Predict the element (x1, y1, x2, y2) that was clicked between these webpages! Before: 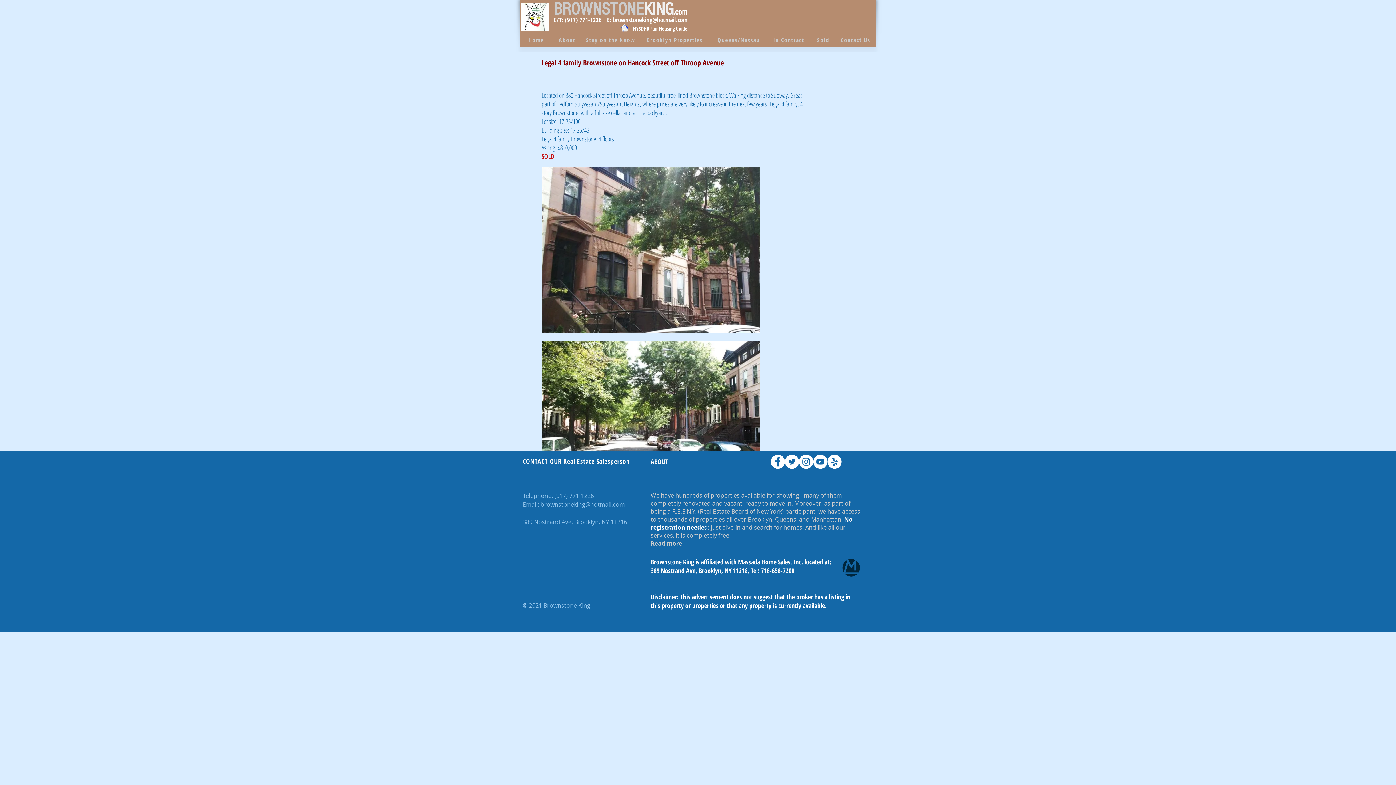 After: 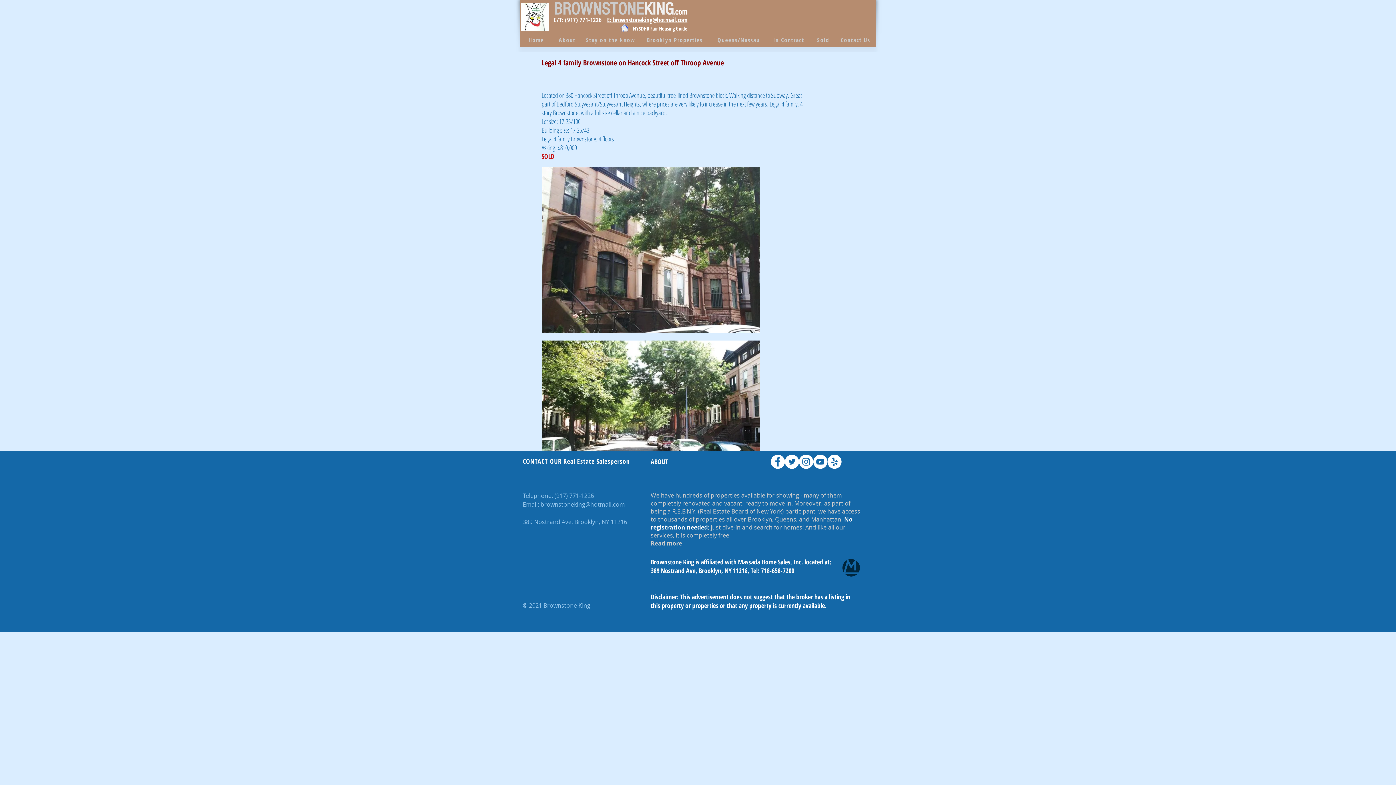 Action: bbox: (619, 22, 629, 33)